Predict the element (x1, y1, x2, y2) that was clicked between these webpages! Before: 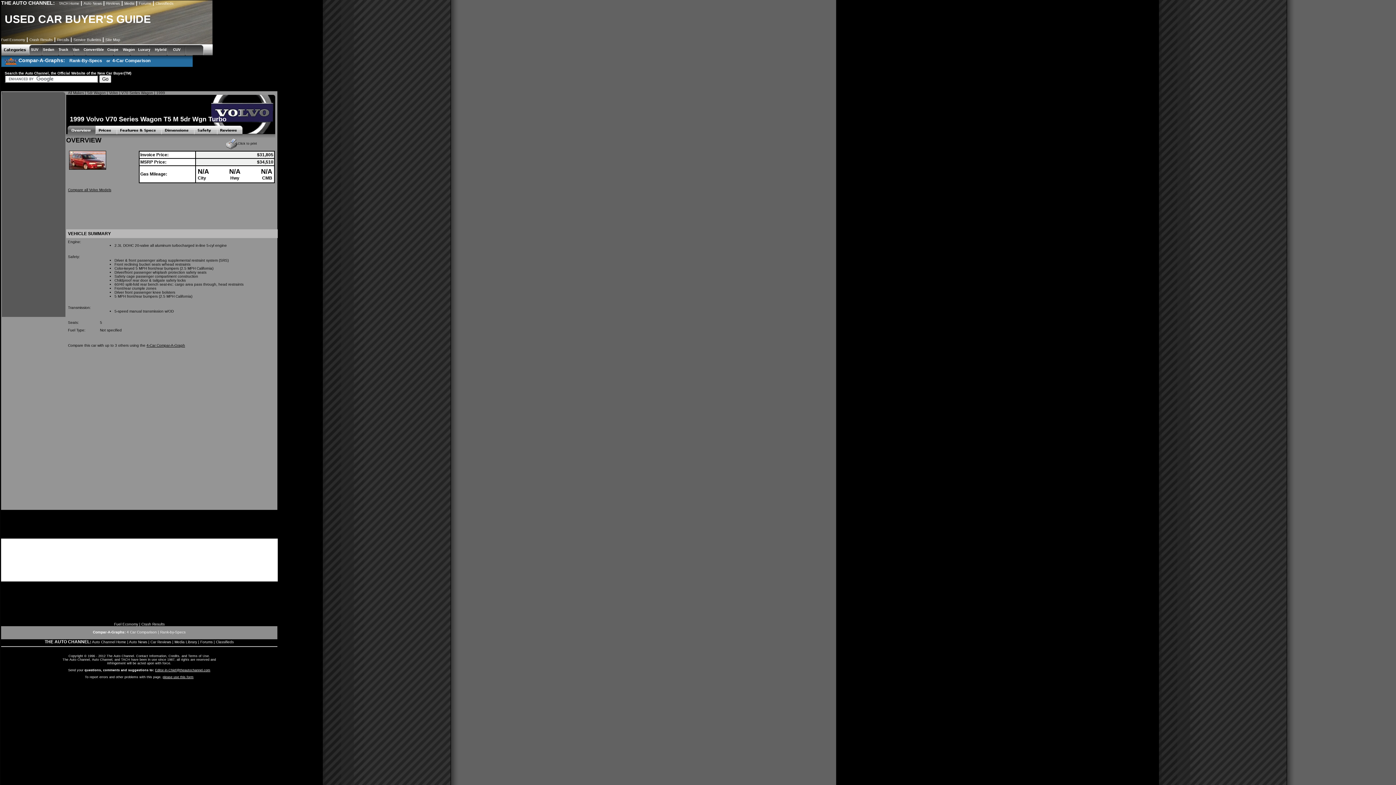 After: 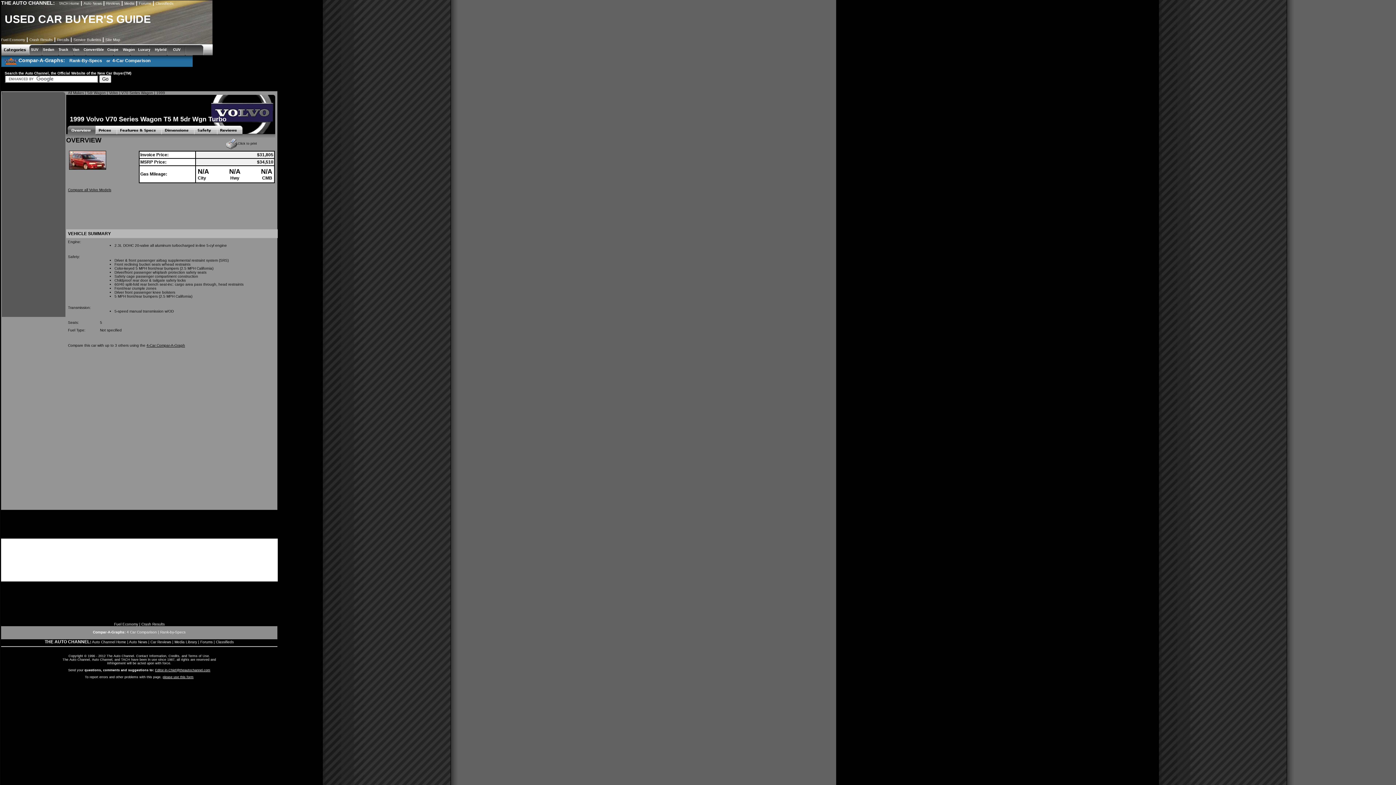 Action: bbox: (141, 622, 164, 626) label: Crash Results